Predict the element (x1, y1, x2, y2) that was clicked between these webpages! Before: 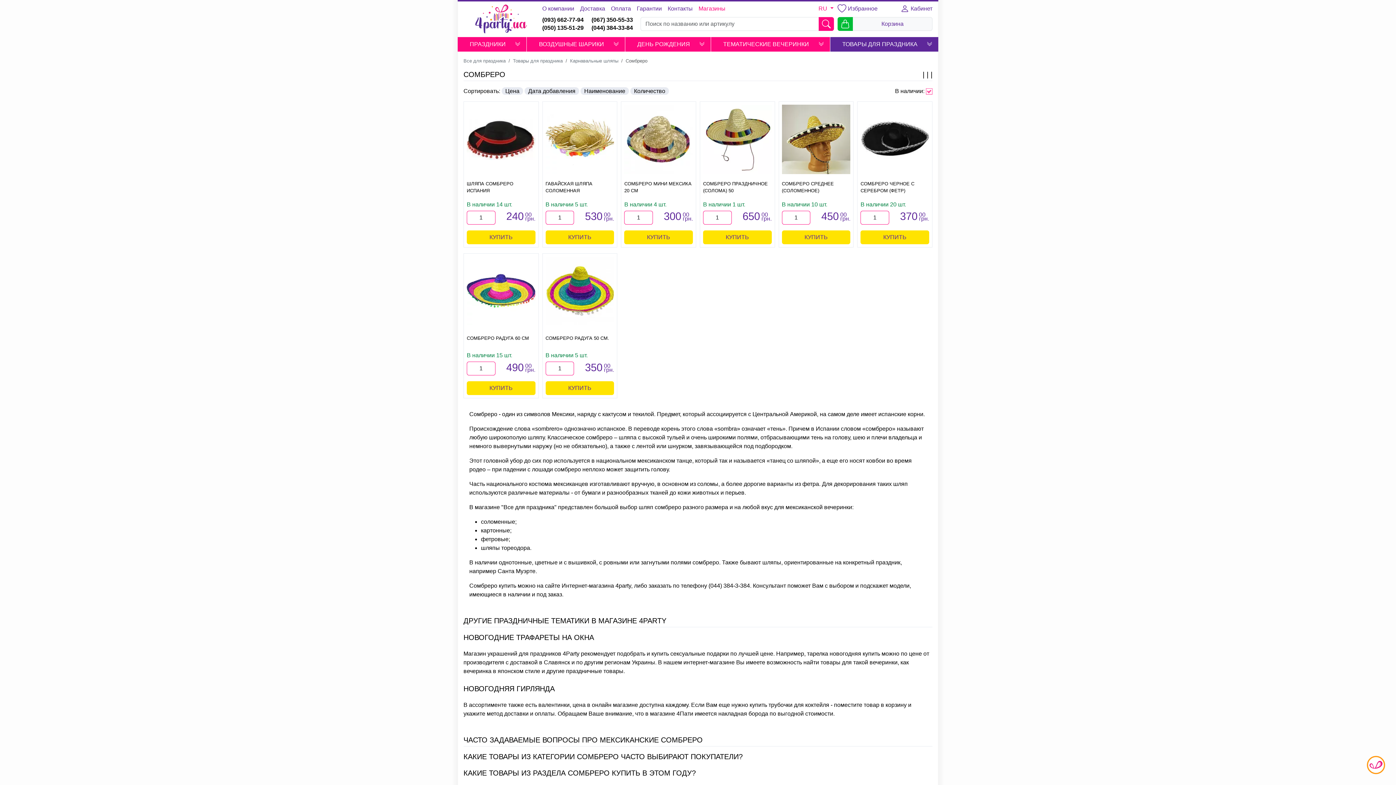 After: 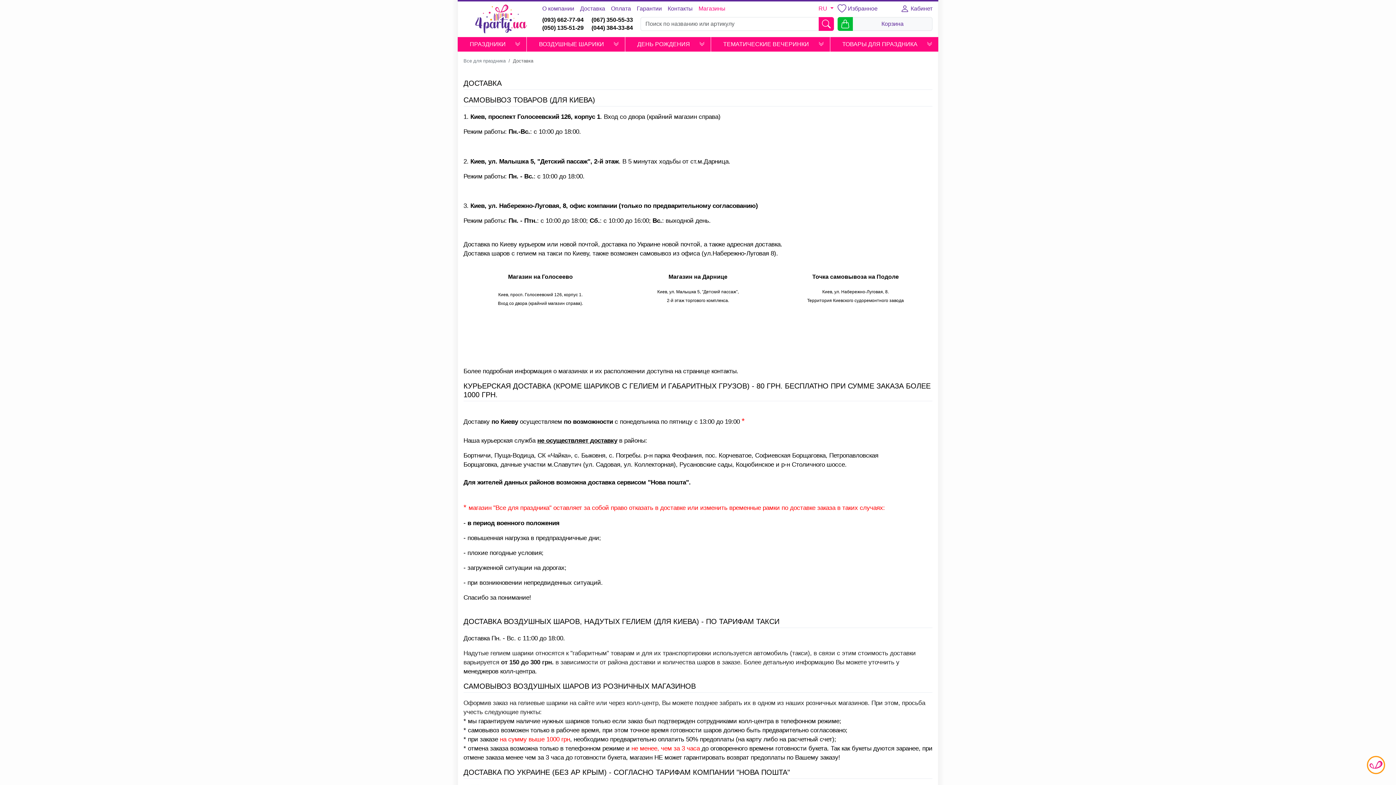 Action: bbox: (577, 1, 608, 16) label: Доставка